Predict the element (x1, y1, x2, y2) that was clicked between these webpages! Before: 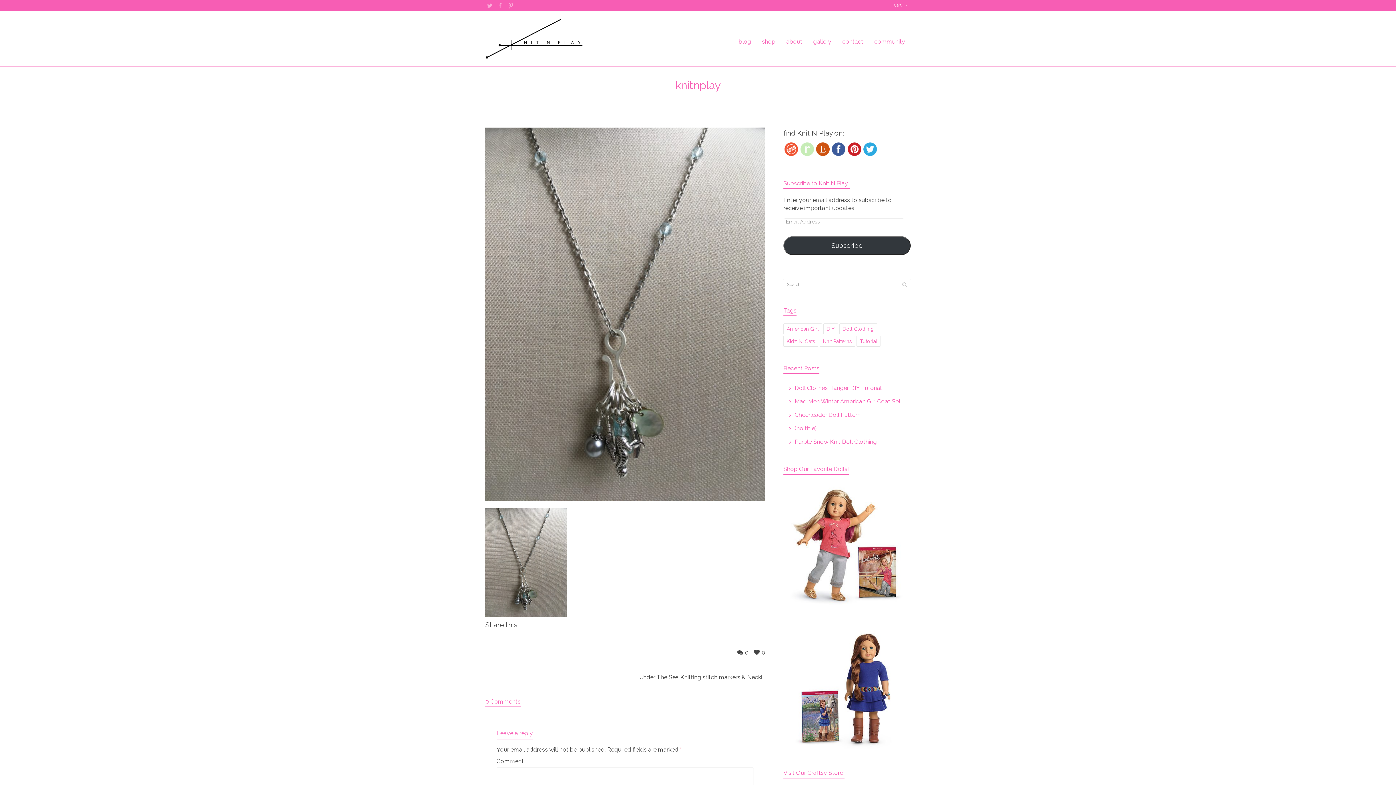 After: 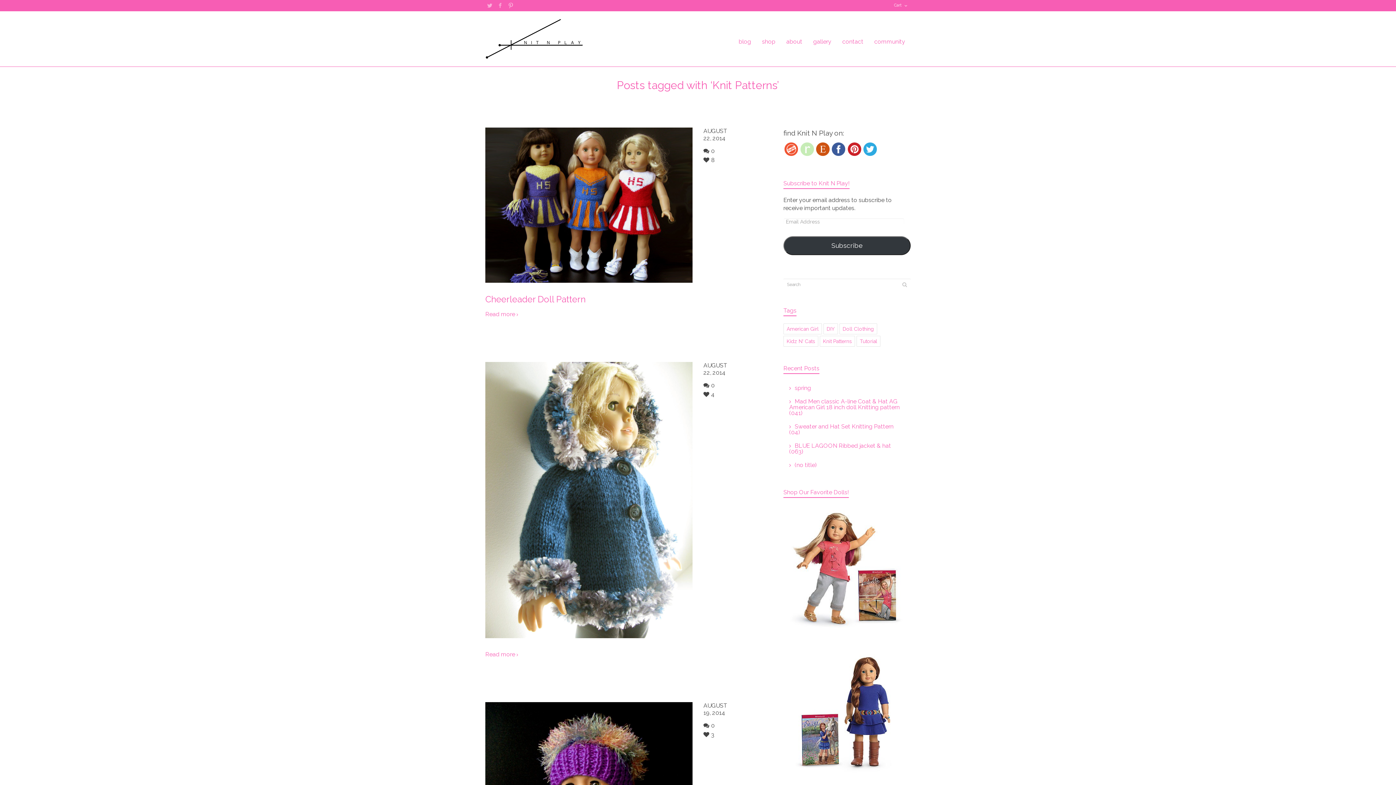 Action: bbox: (820, 336, 855, 346) label: Knit Patterns